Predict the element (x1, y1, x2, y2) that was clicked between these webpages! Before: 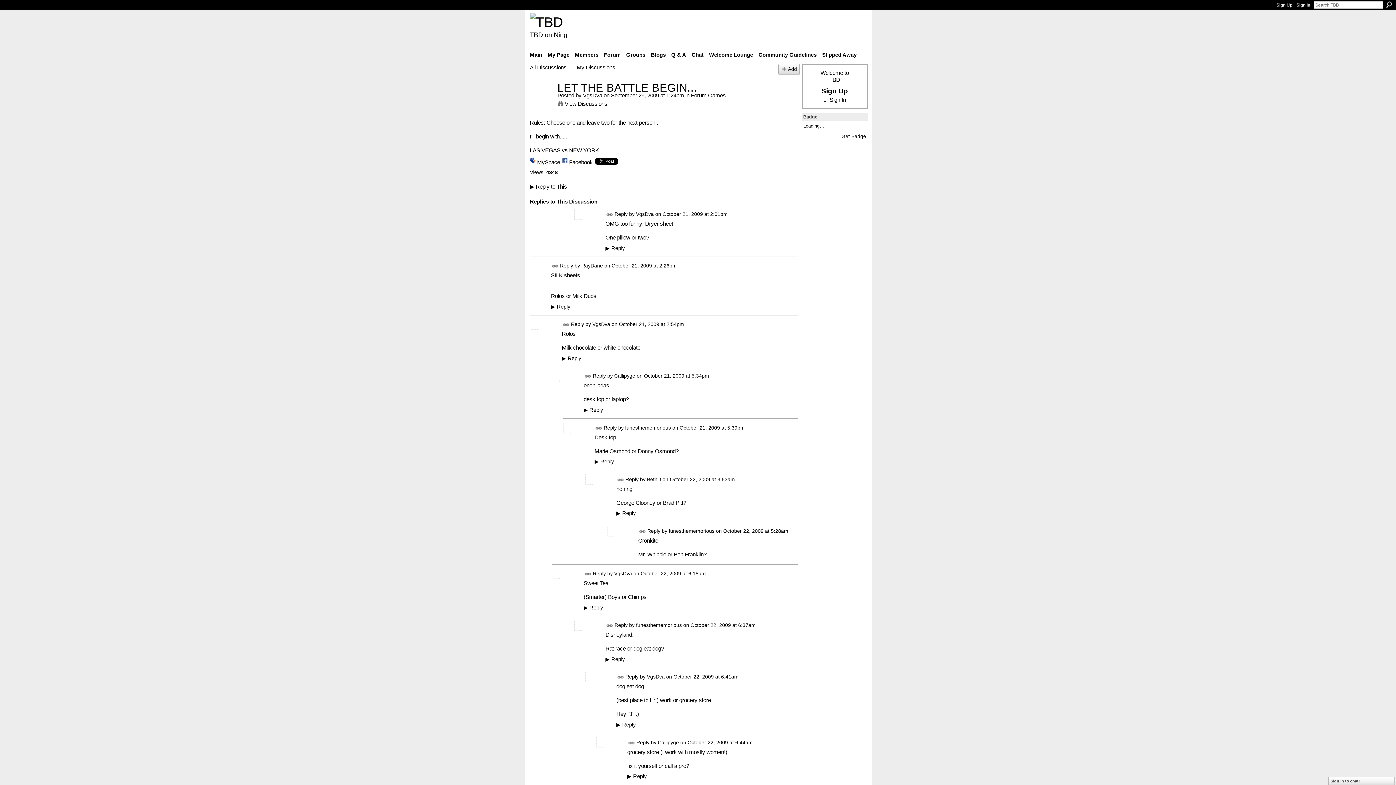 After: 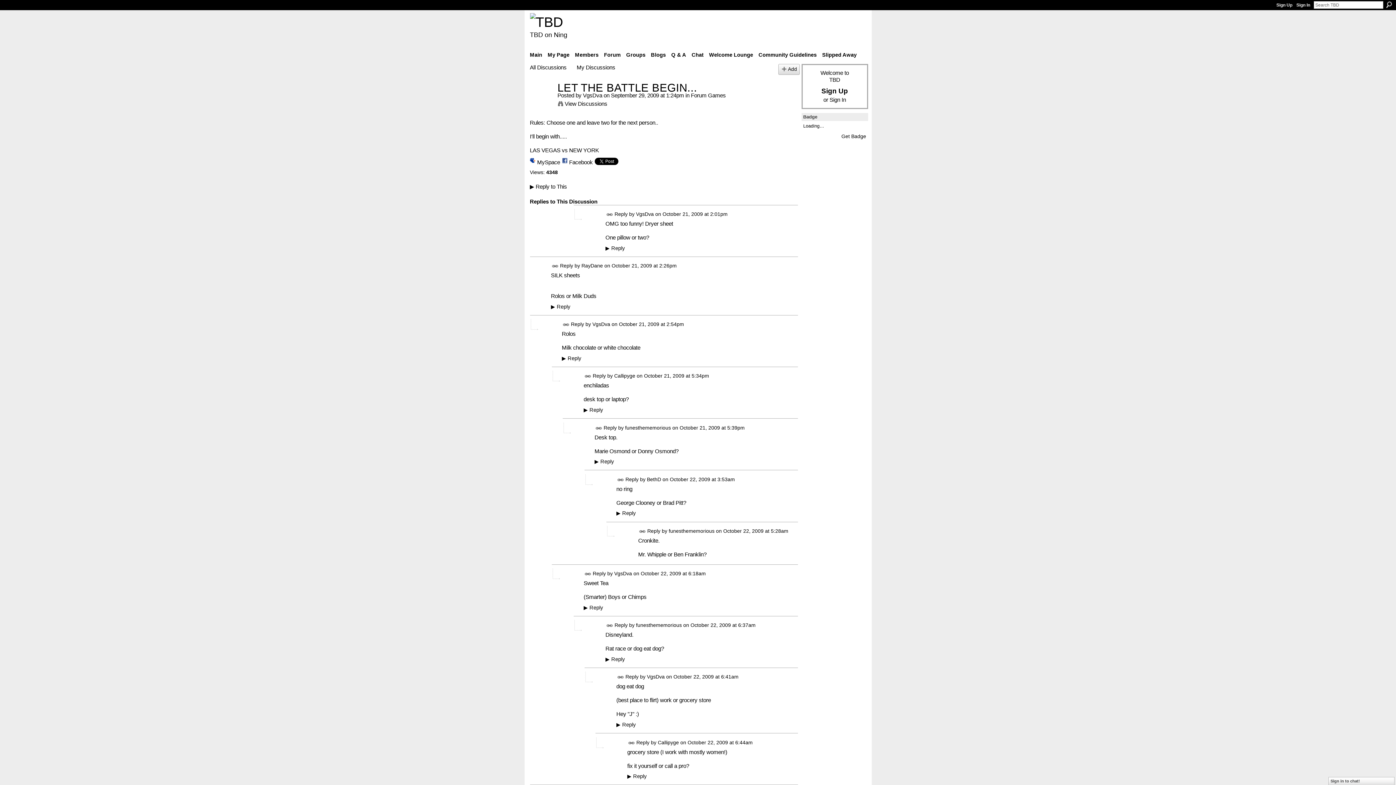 Action: bbox: (562, 321, 569, 328) label: Permalink